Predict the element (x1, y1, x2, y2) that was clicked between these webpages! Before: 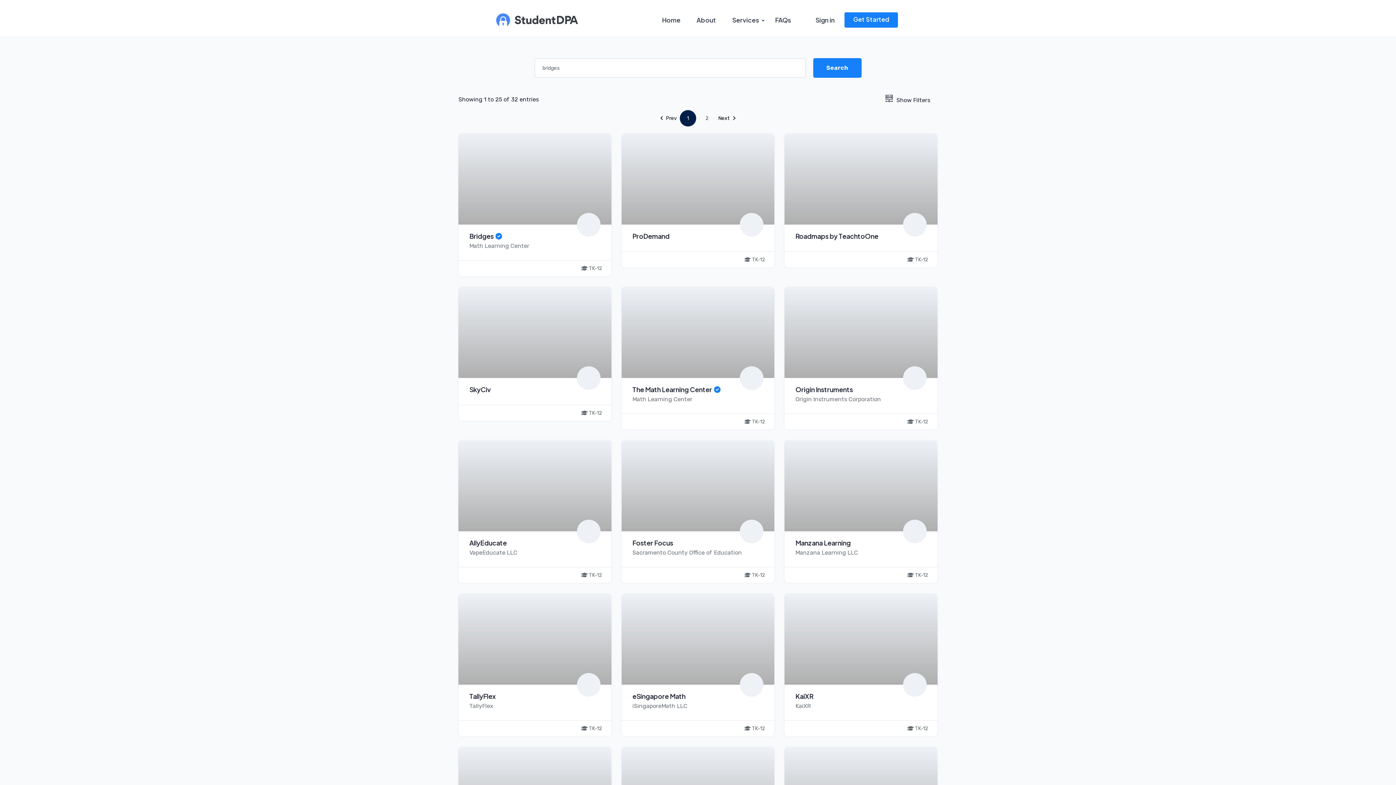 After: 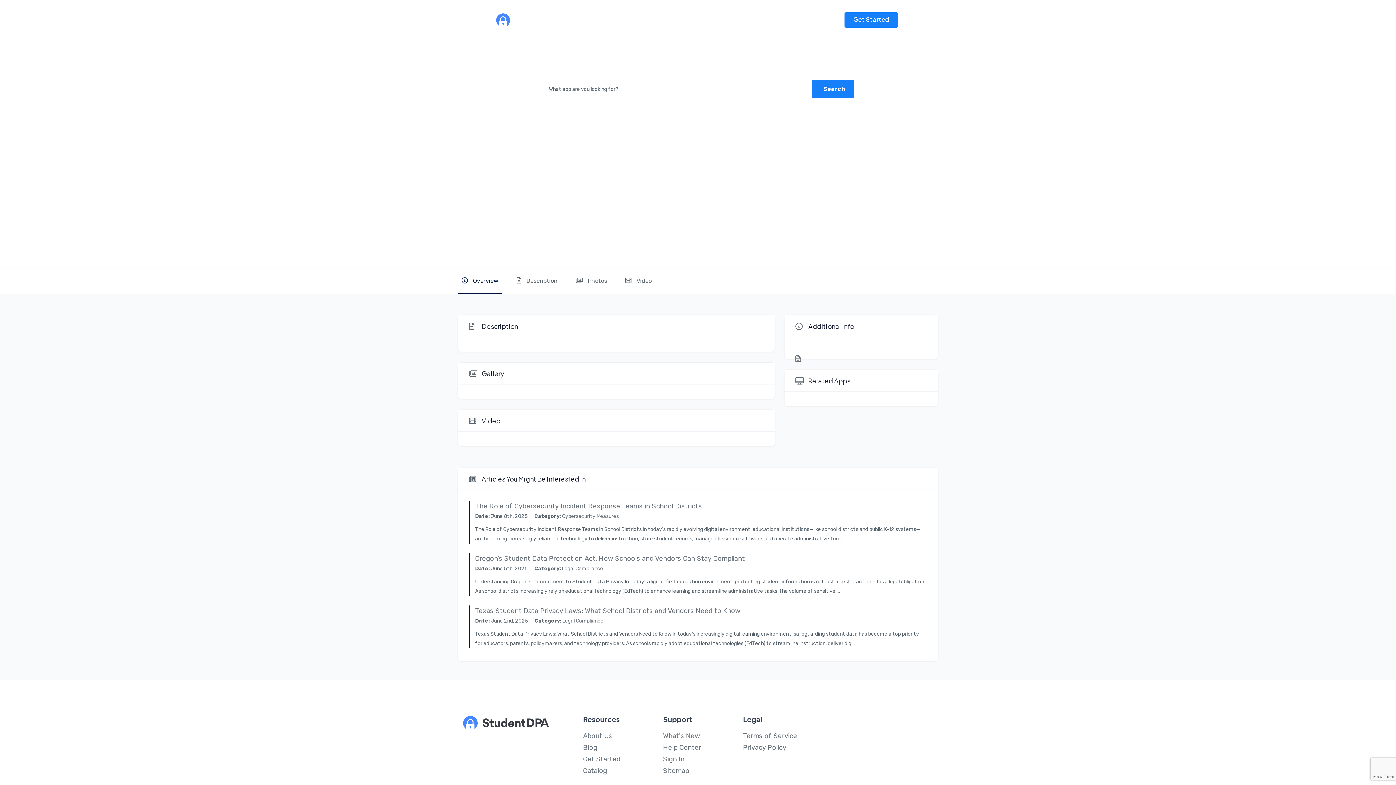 Action: bbox: (577, 366, 600, 390)